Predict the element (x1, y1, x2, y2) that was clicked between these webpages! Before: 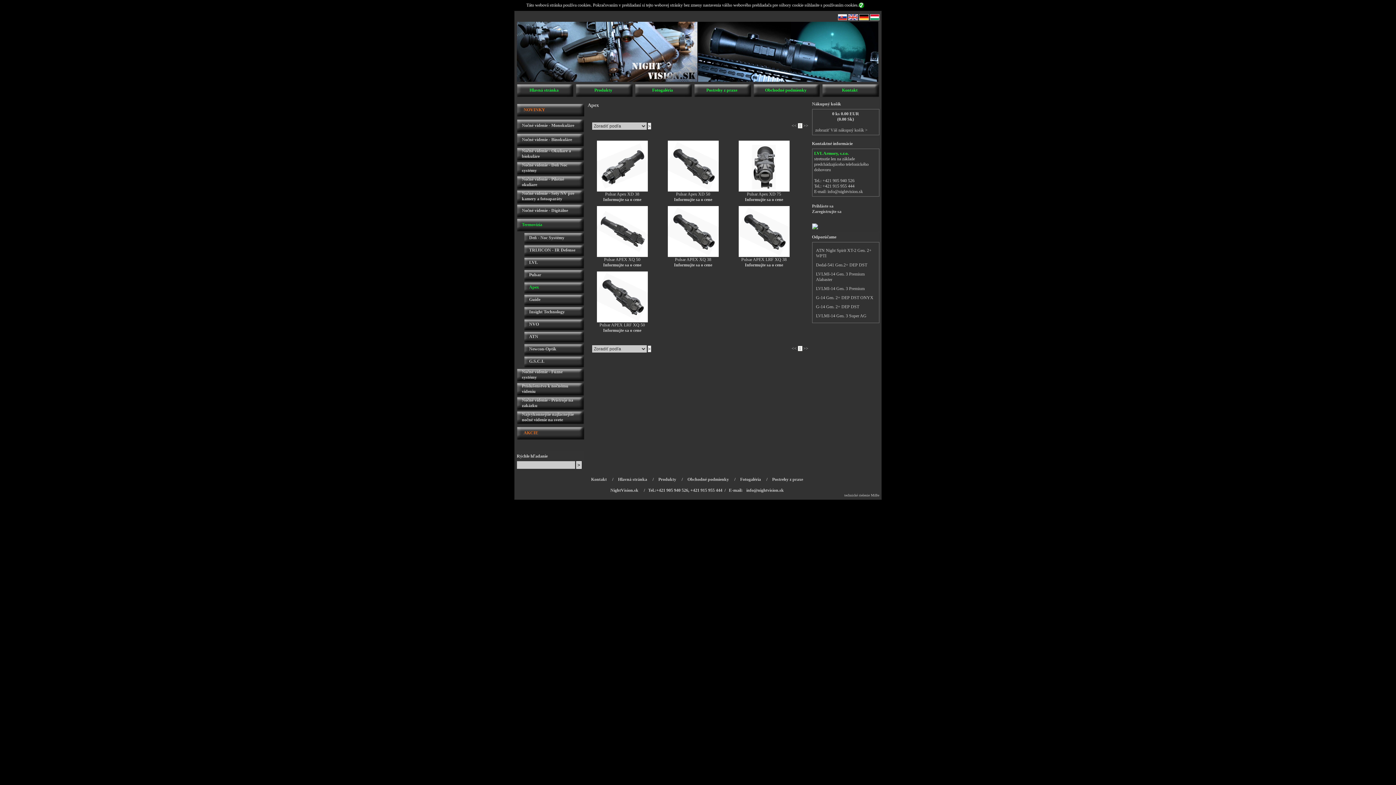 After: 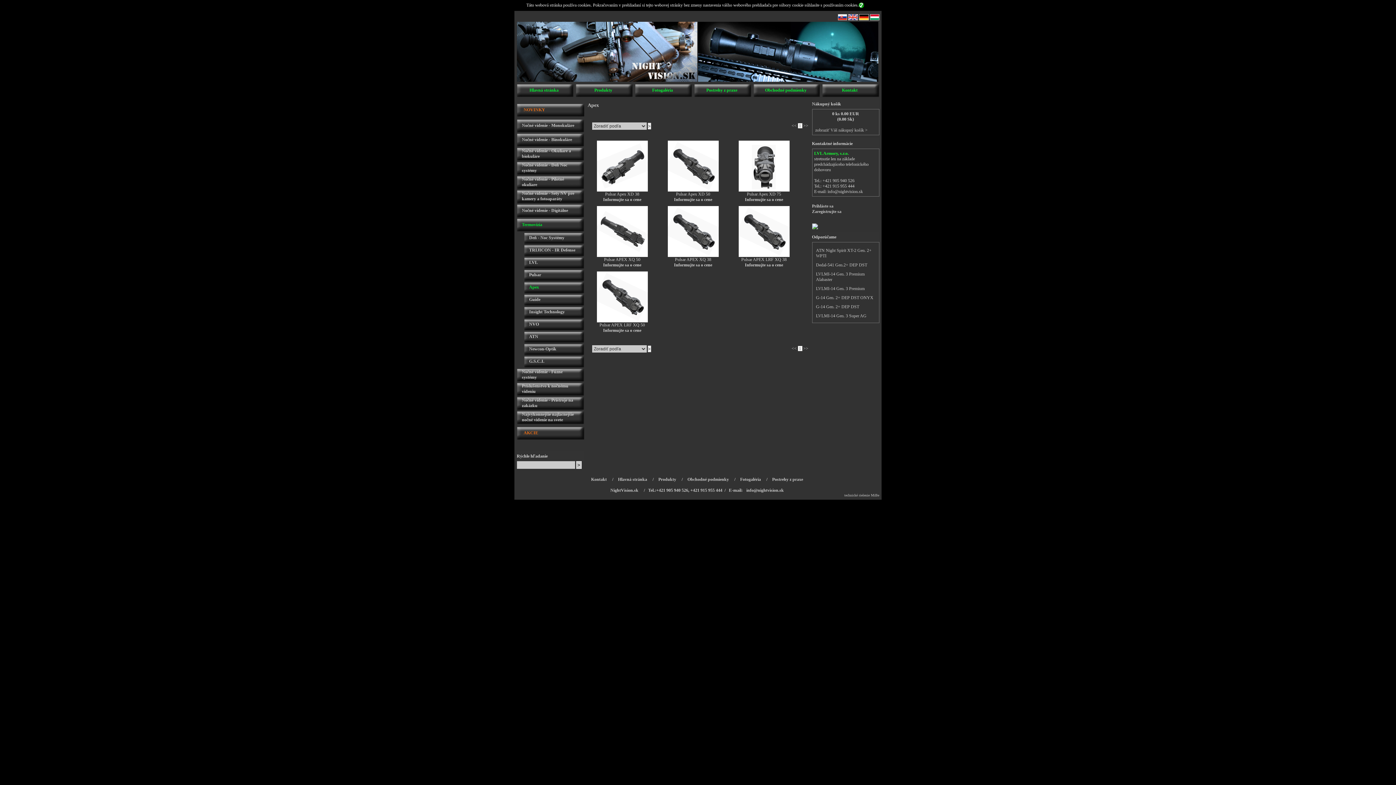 Action: bbox: (871, 493, 879, 497) label: MiBe